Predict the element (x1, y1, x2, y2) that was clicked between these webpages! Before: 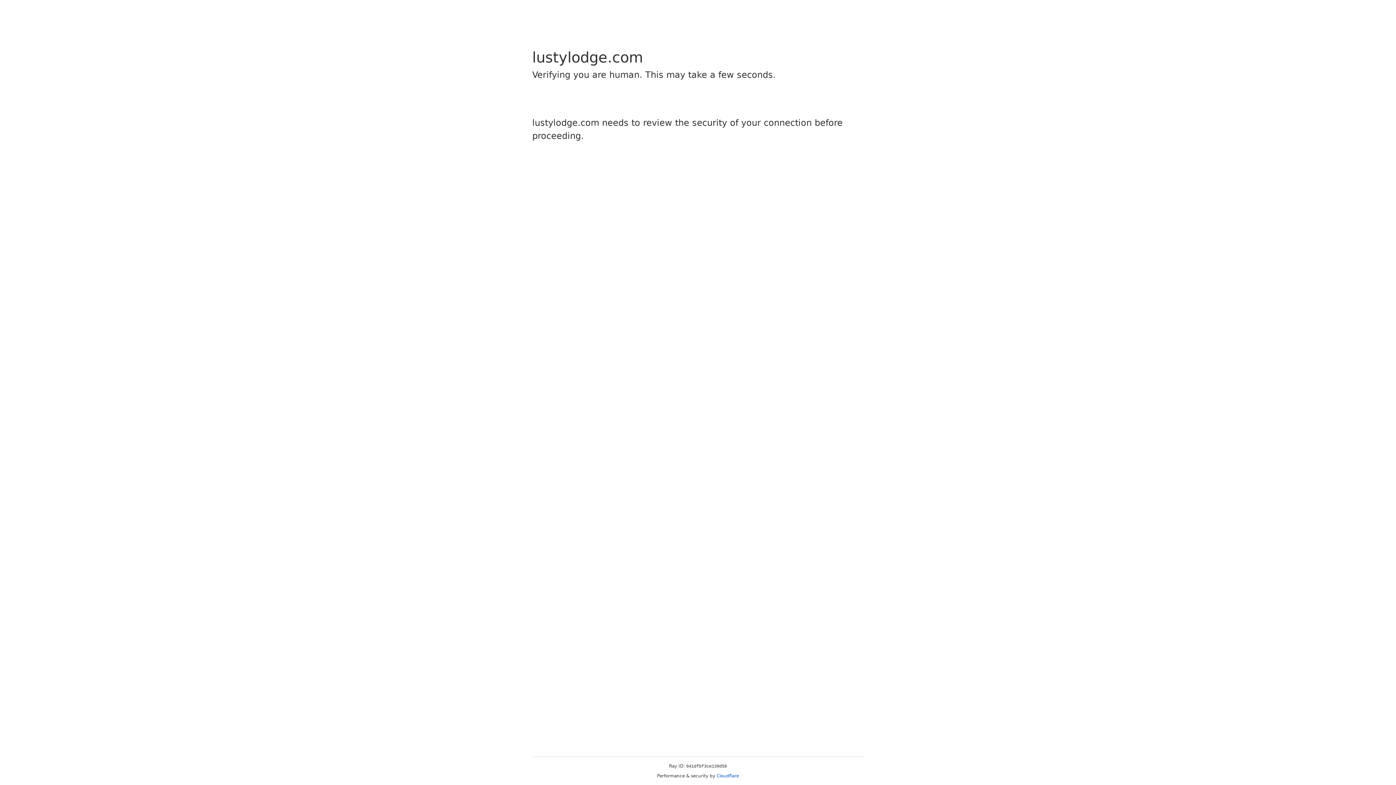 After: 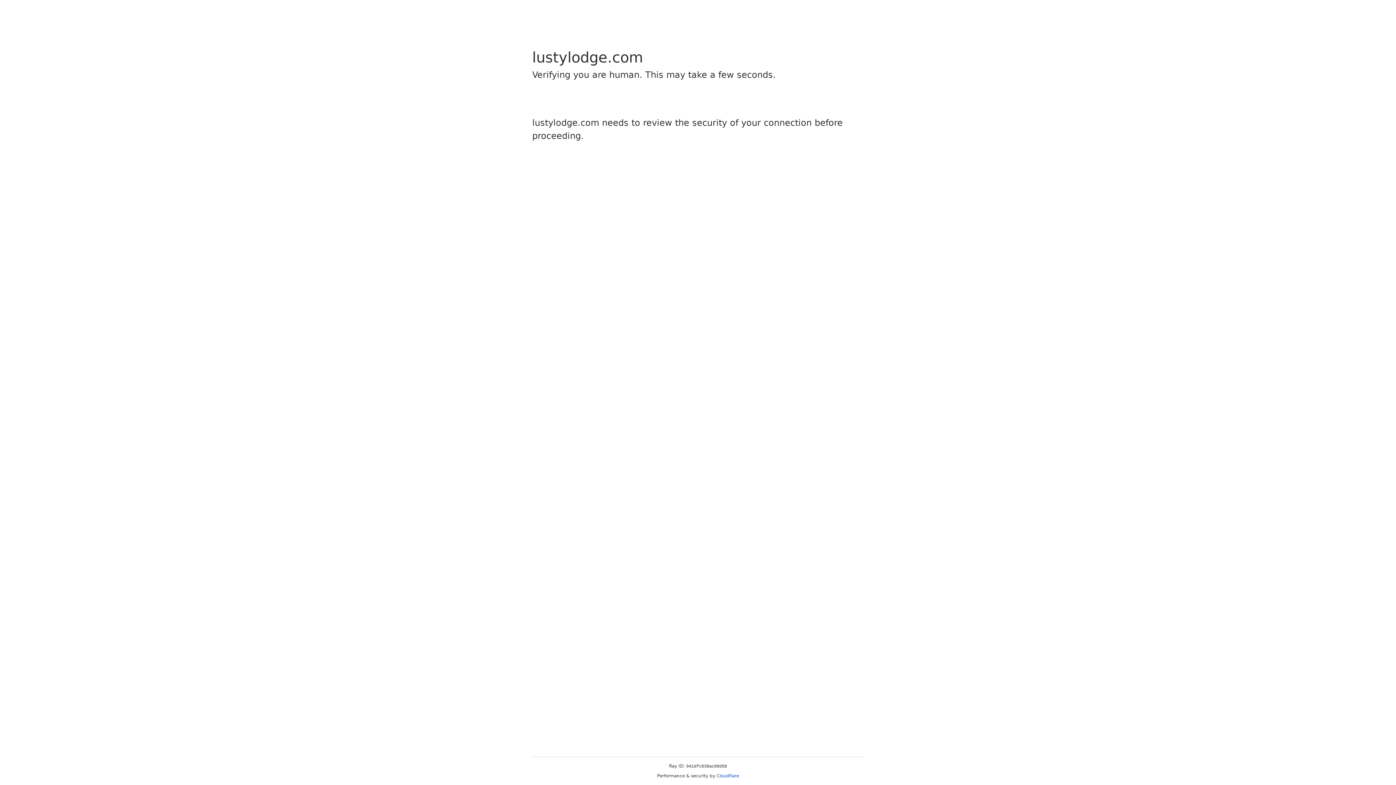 Action: label: Cloudflare bbox: (716, 773, 739, 778)